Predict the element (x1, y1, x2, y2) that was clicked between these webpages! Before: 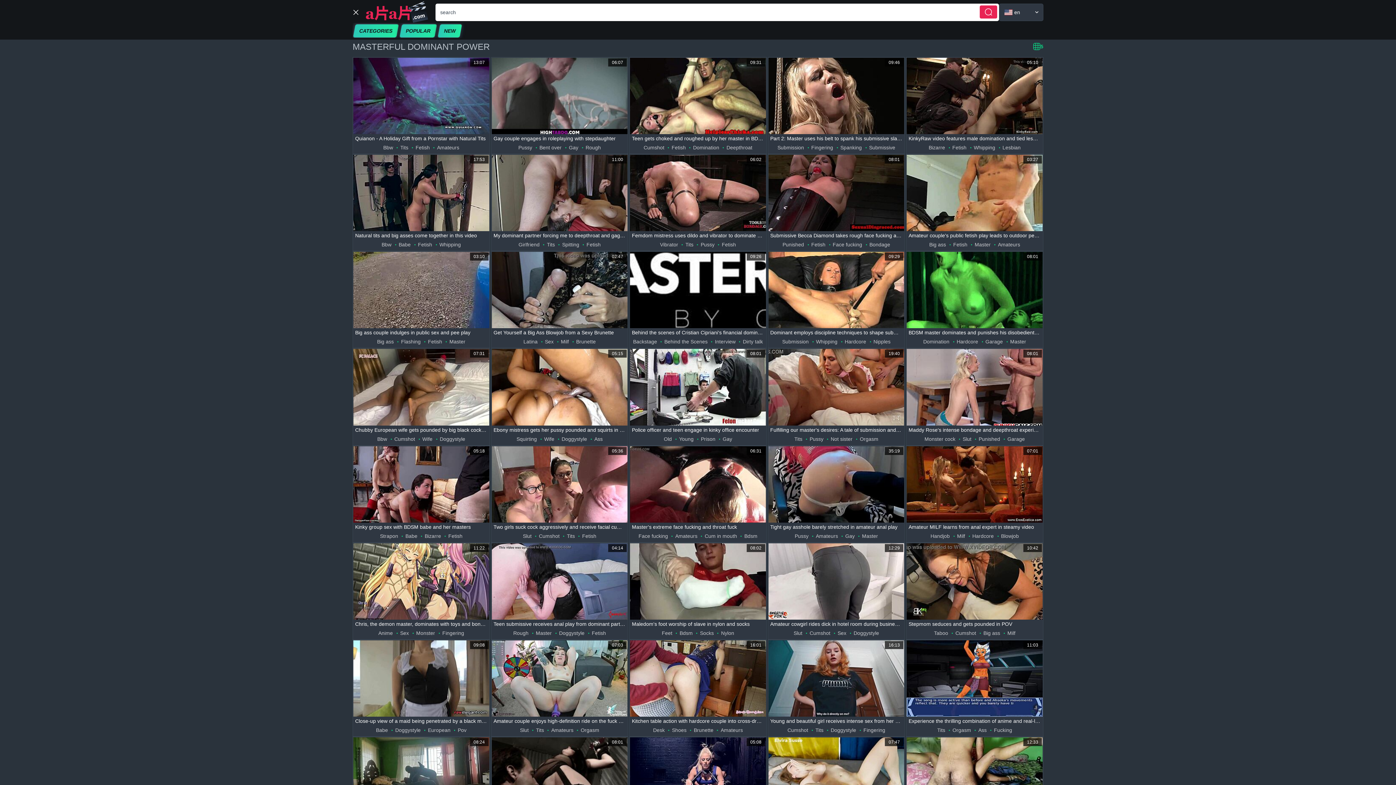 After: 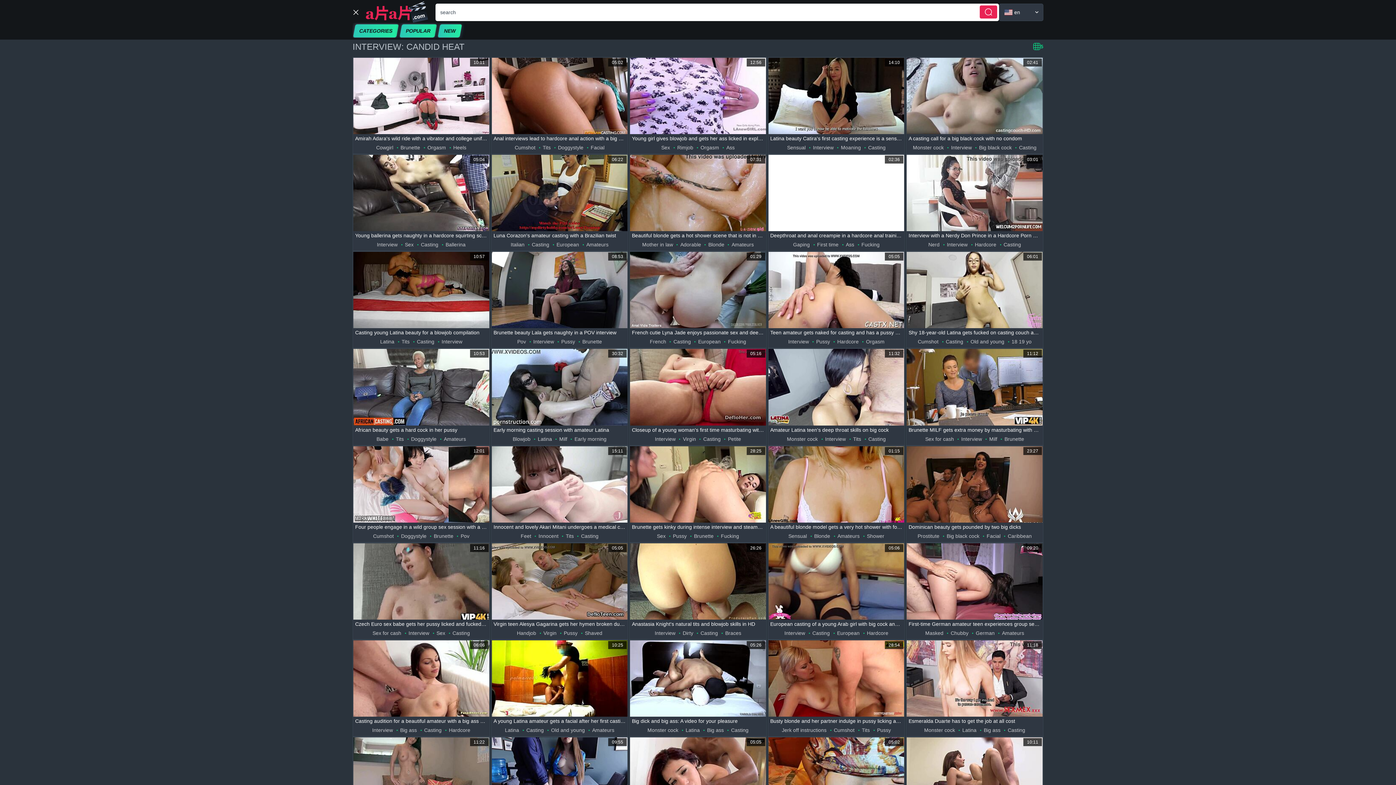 Action: bbox: (711, 339, 735, 344) label: Interview